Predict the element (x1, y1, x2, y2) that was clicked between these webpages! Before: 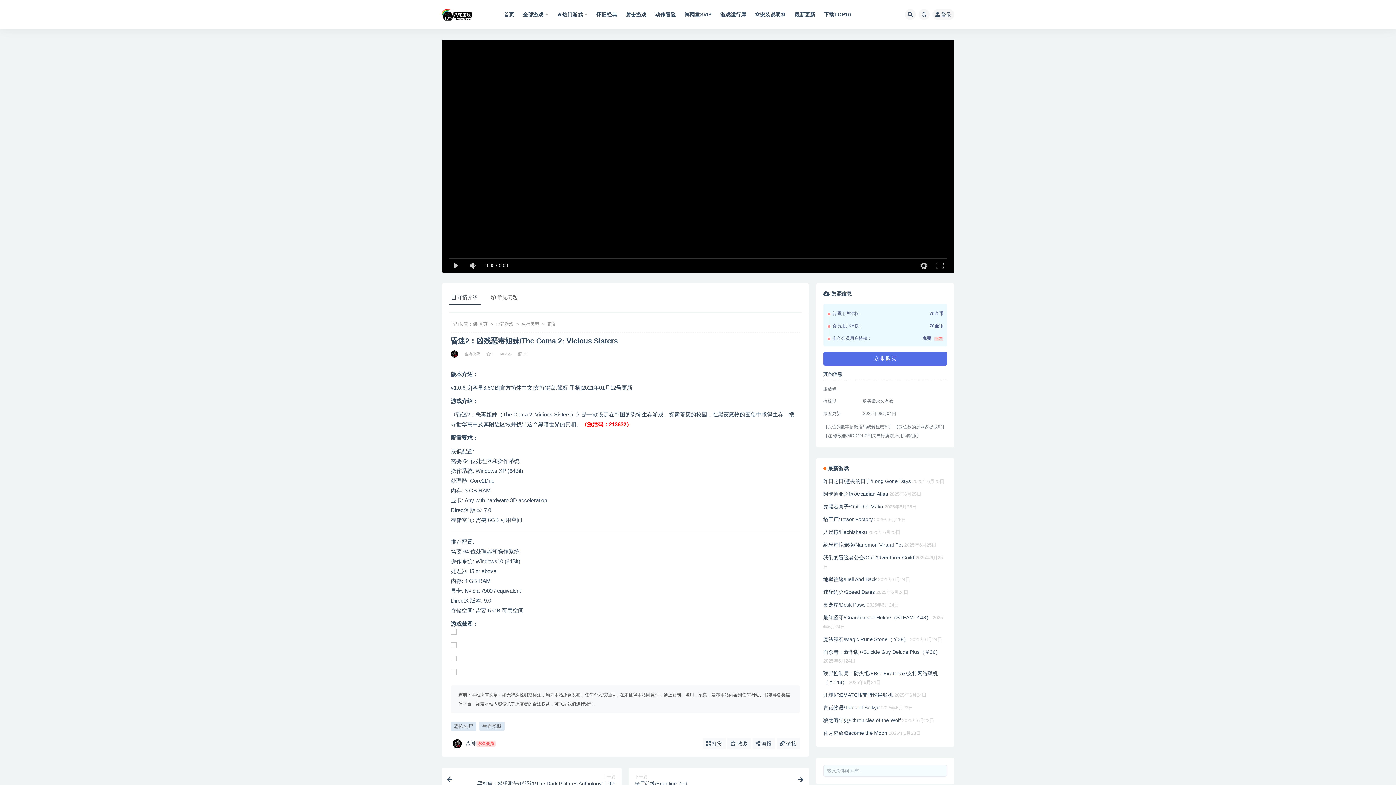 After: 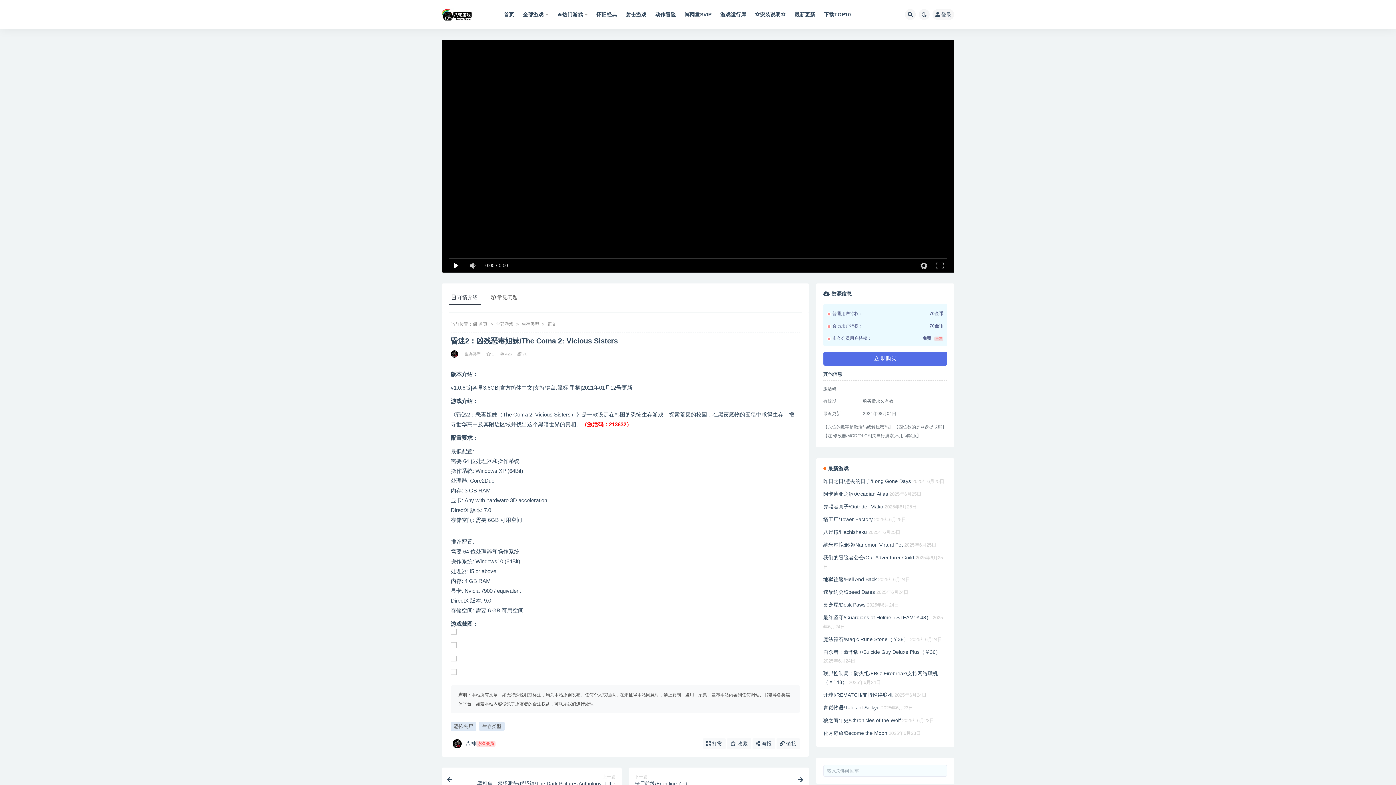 Action: bbox: (449, 258, 463, 272)